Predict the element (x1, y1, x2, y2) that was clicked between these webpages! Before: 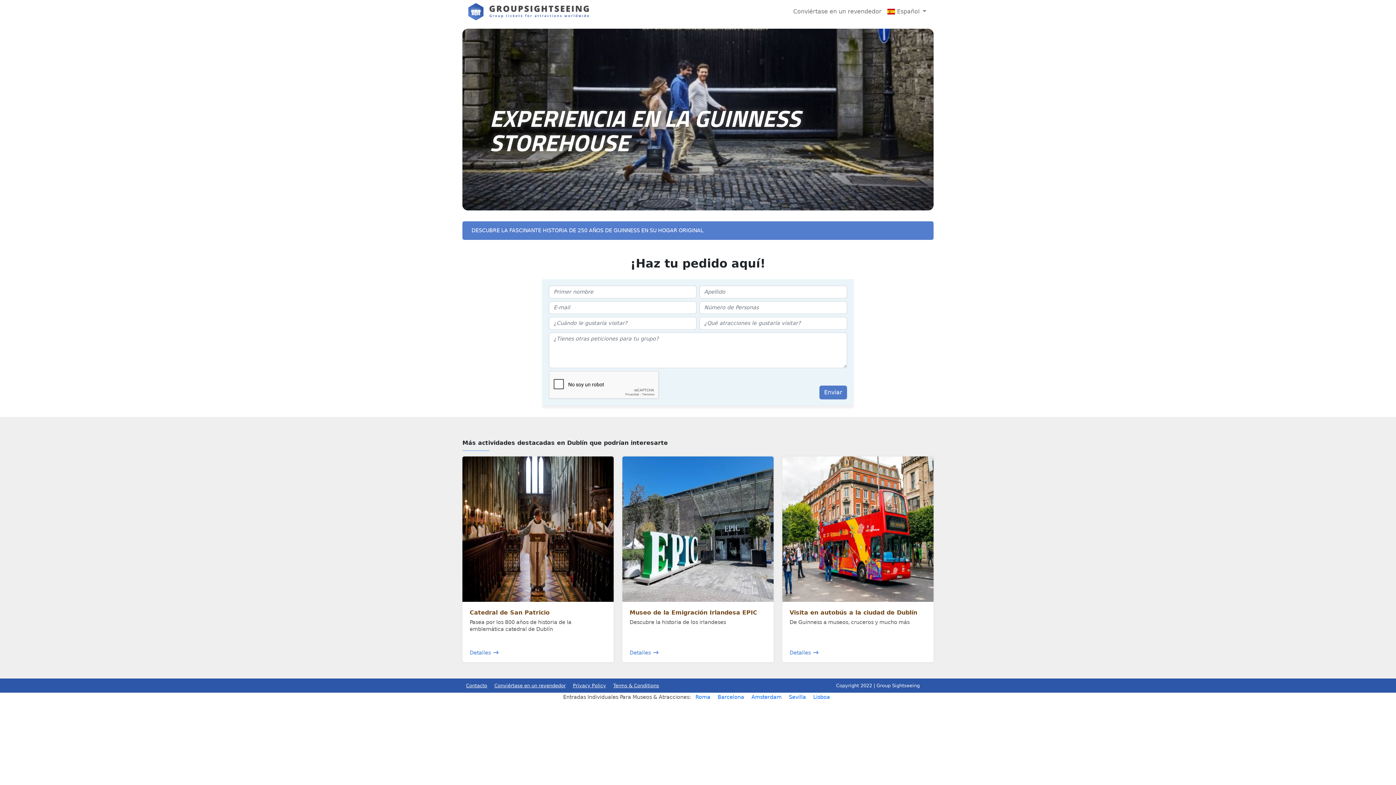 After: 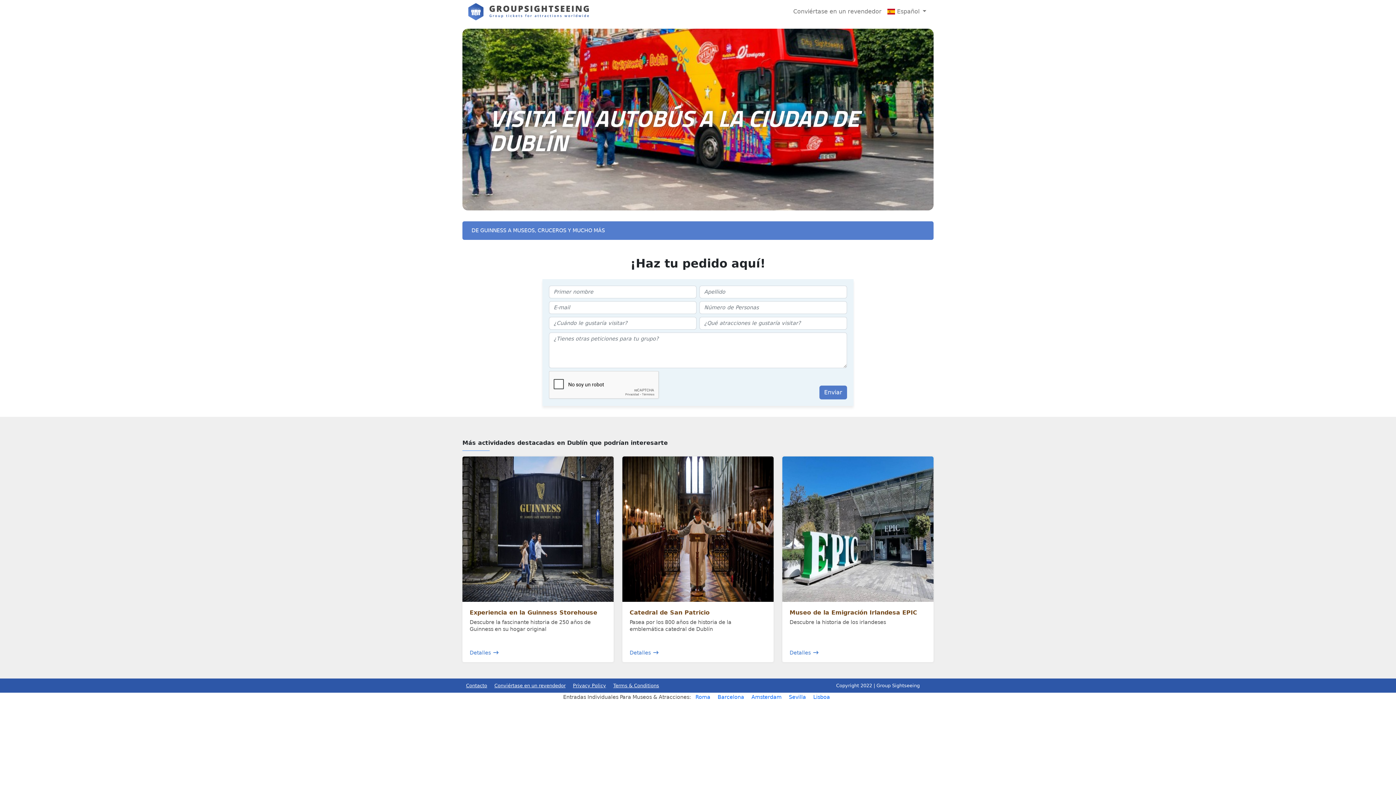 Action: label: Detalles bbox: (789, 647, 926, 657)